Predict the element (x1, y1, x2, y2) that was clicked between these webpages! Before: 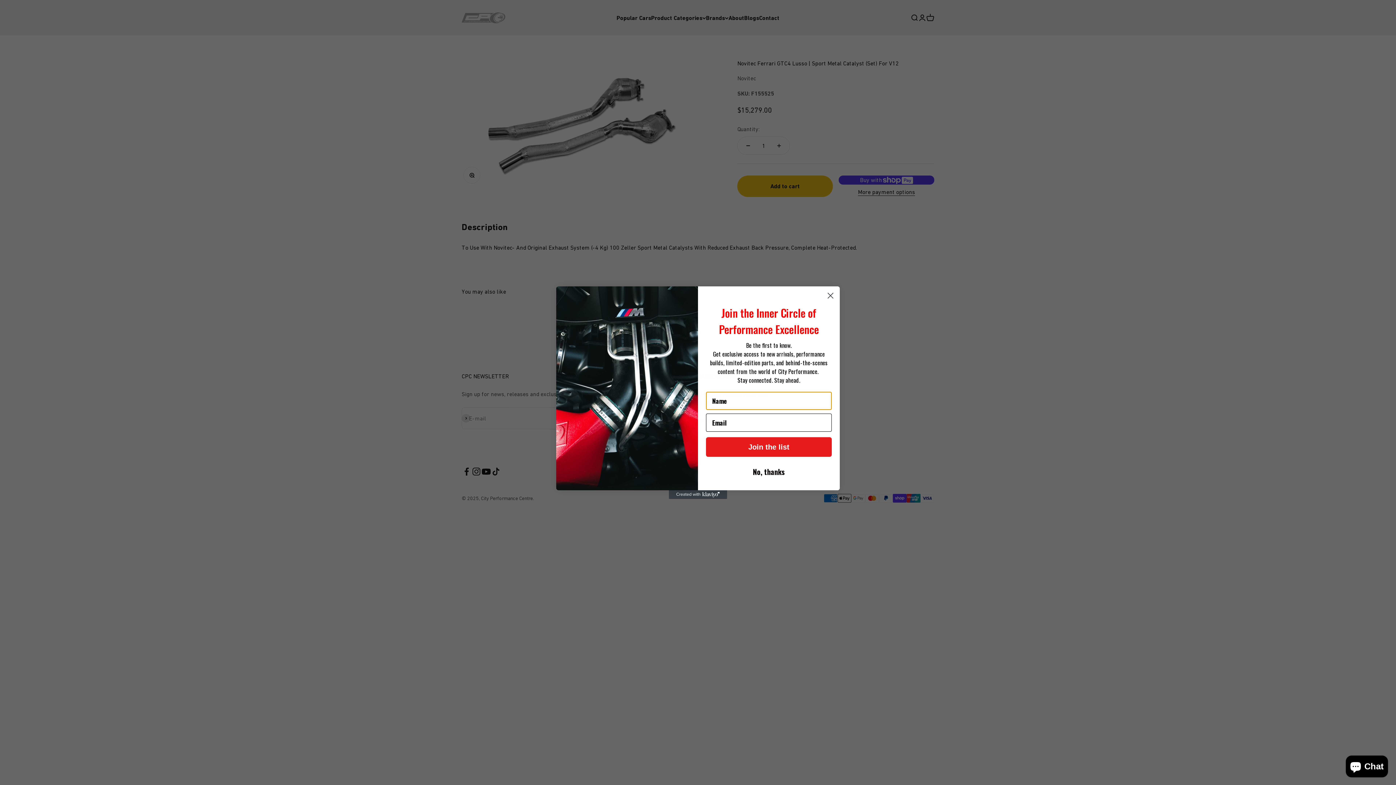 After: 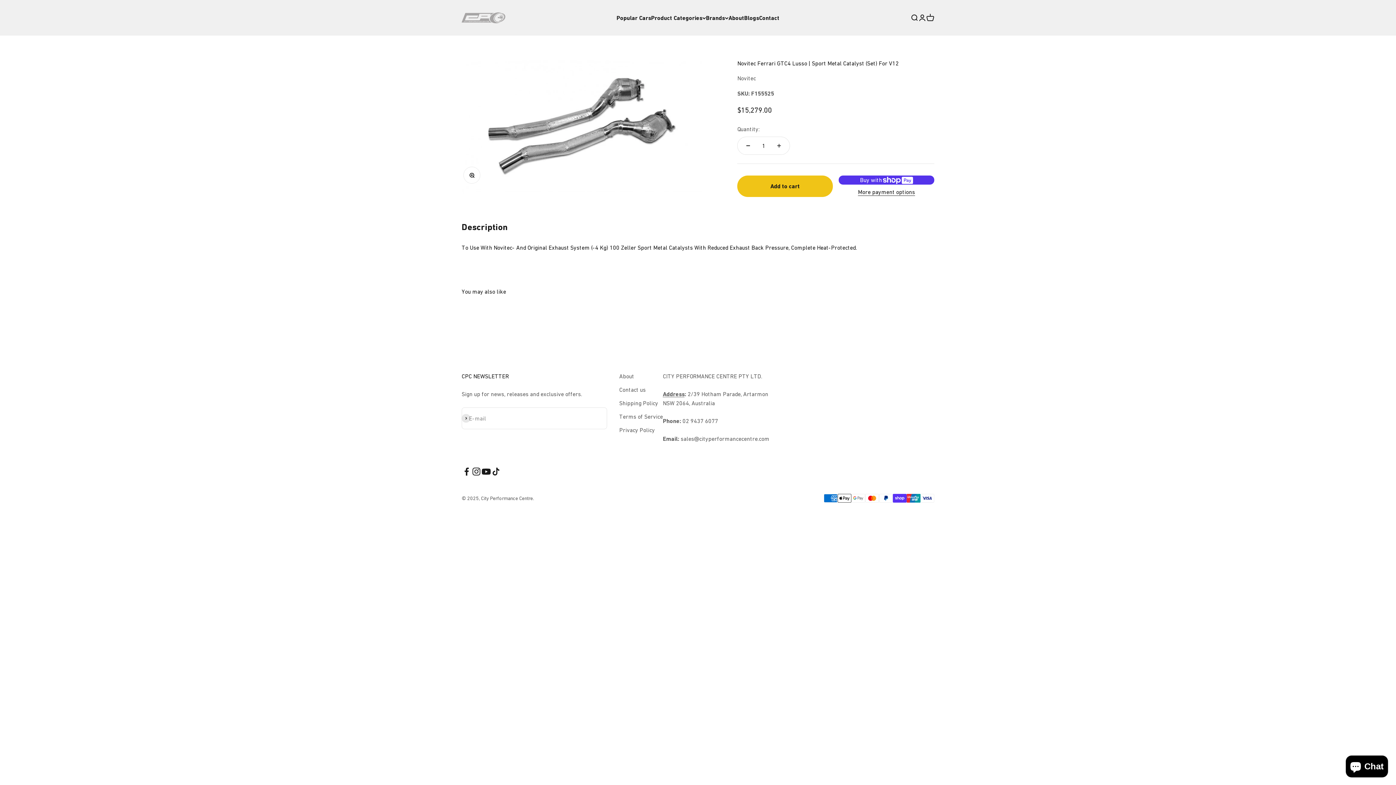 Action: label: Close dialog bbox: (824, 289, 837, 302)